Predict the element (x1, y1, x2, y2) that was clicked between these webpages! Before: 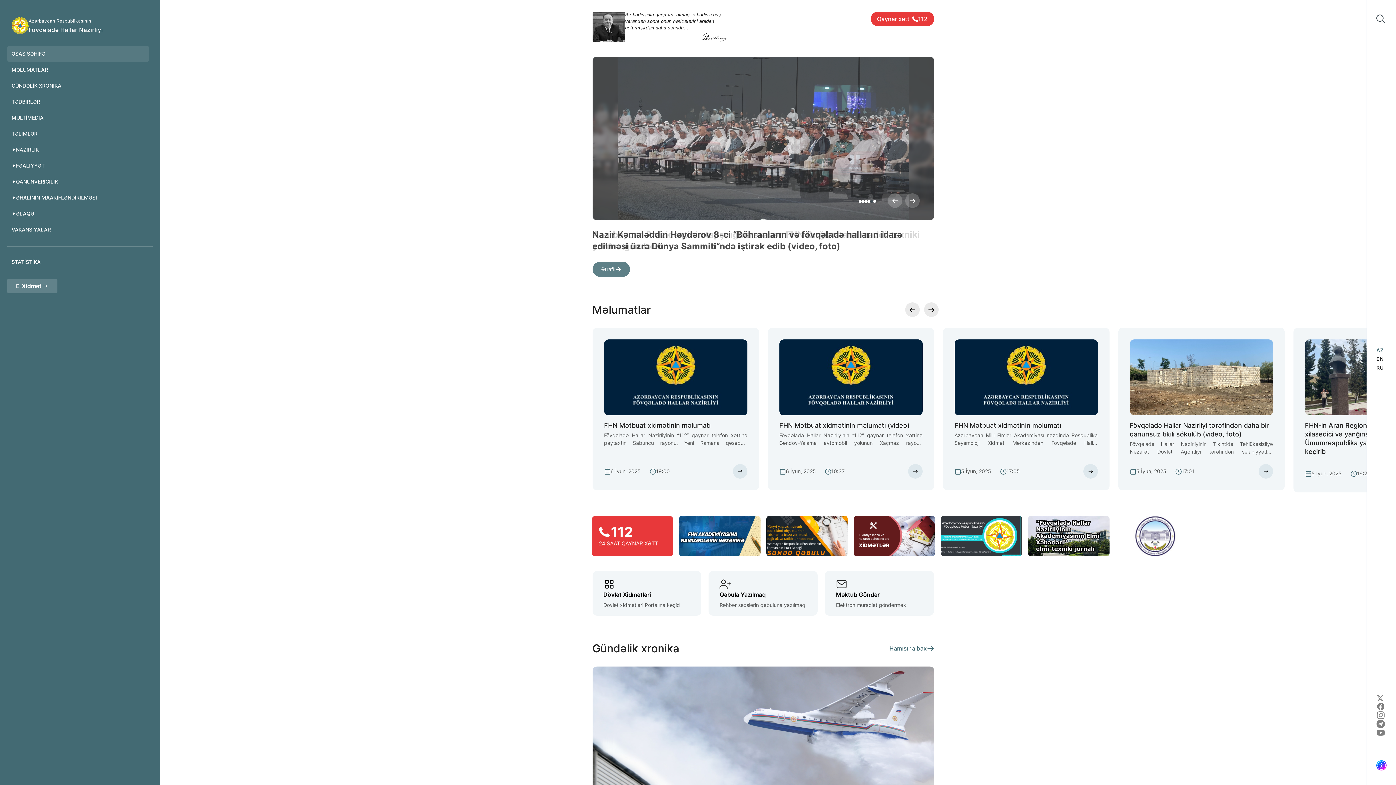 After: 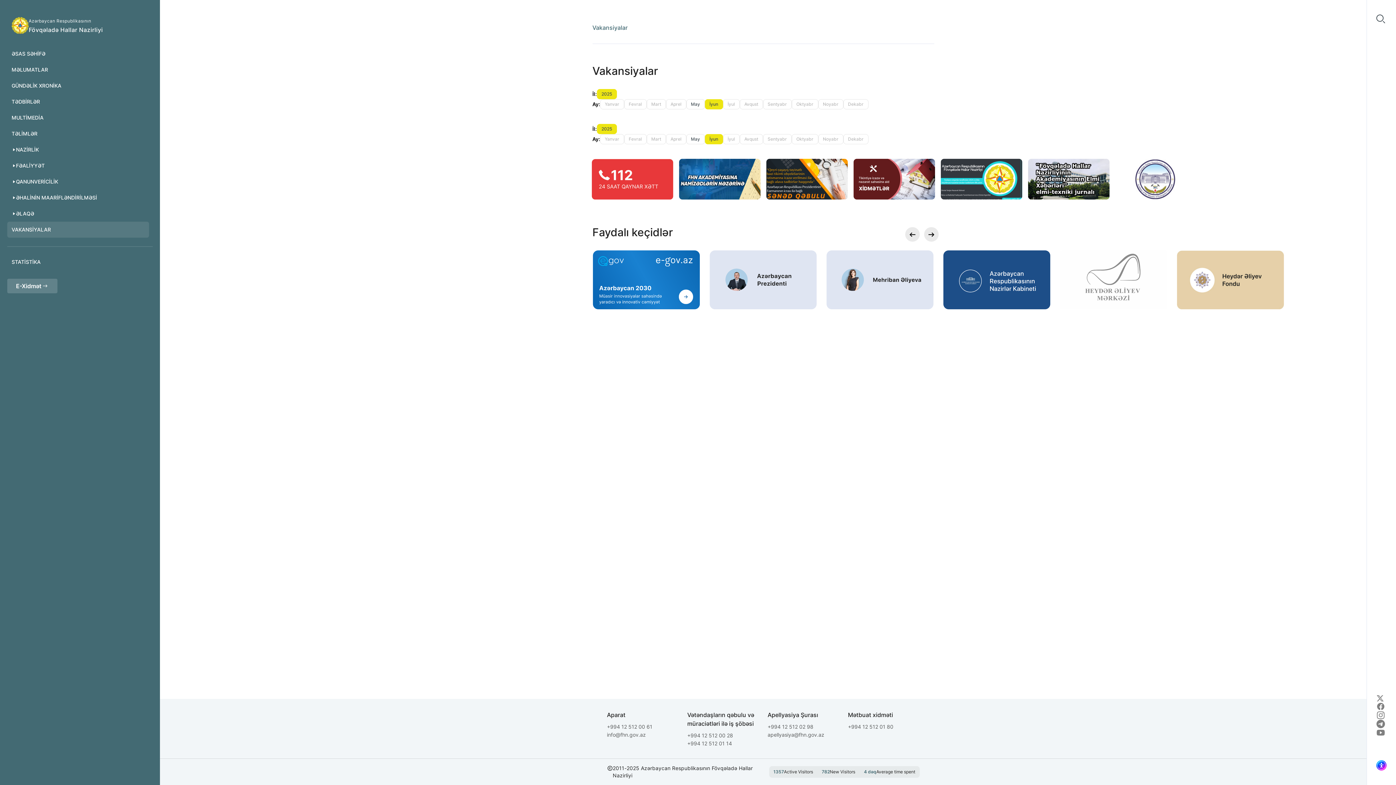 Action: label: VAKANSİYALAR bbox: (7, 221, 149, 237)